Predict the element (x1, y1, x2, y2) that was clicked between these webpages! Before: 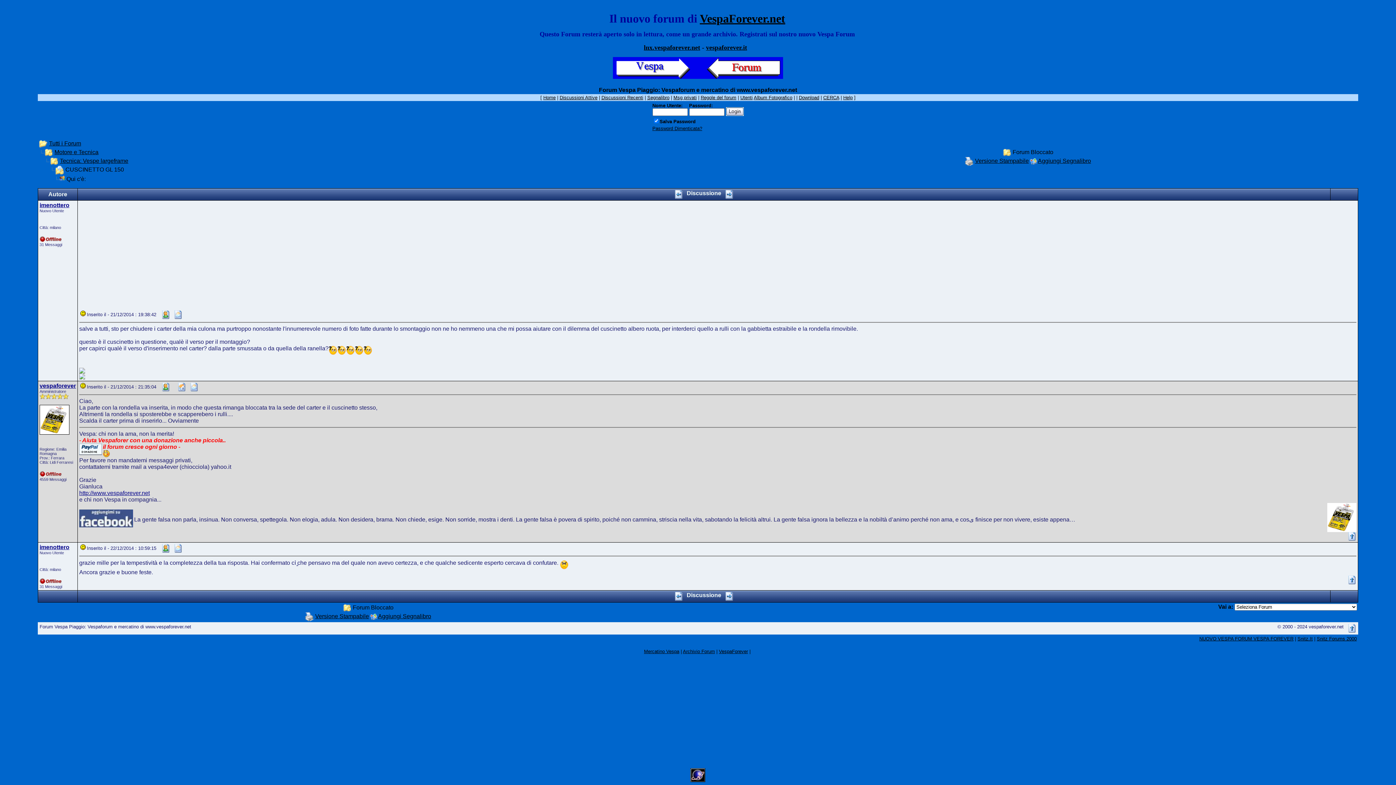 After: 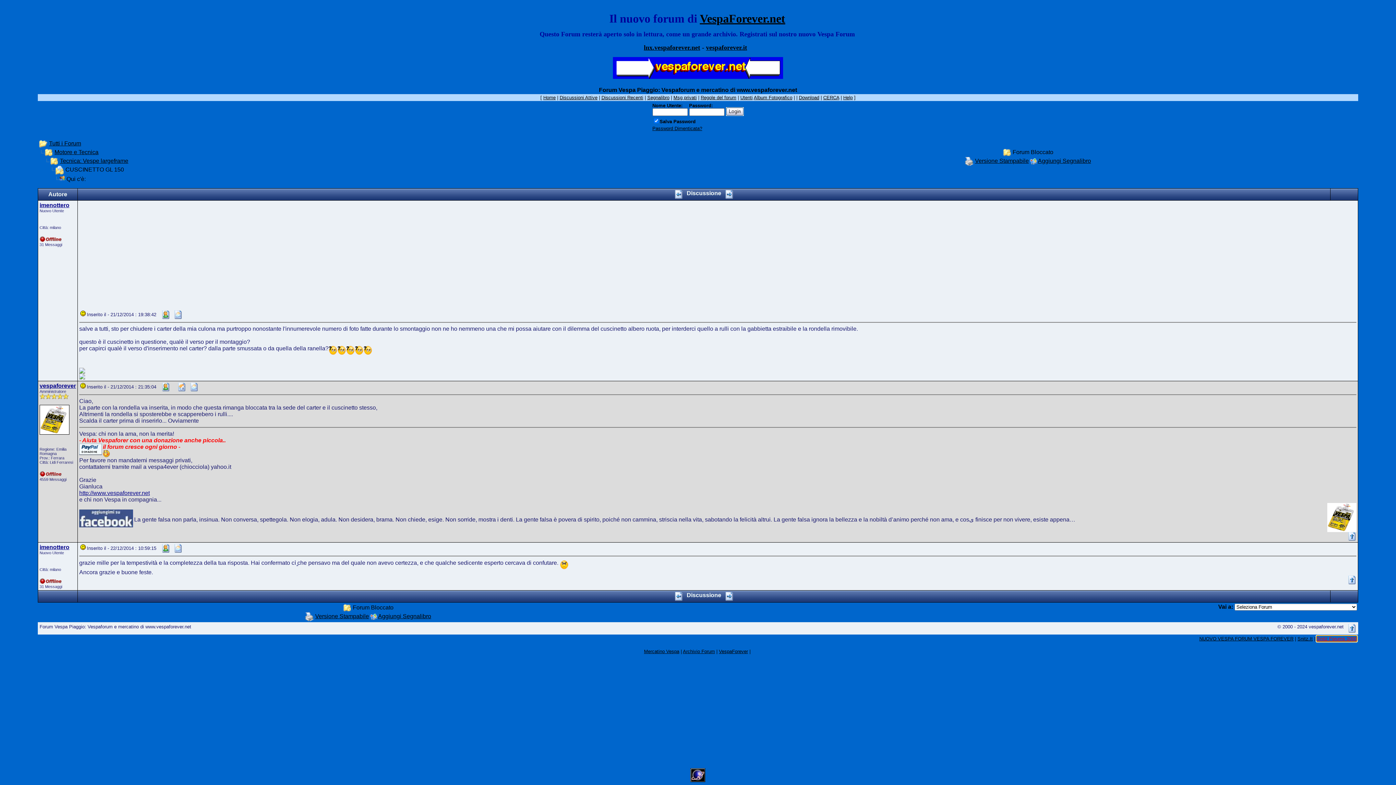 Action: label: Snitz Forums 2000 bbox: (1317, 636, 1357, 641)